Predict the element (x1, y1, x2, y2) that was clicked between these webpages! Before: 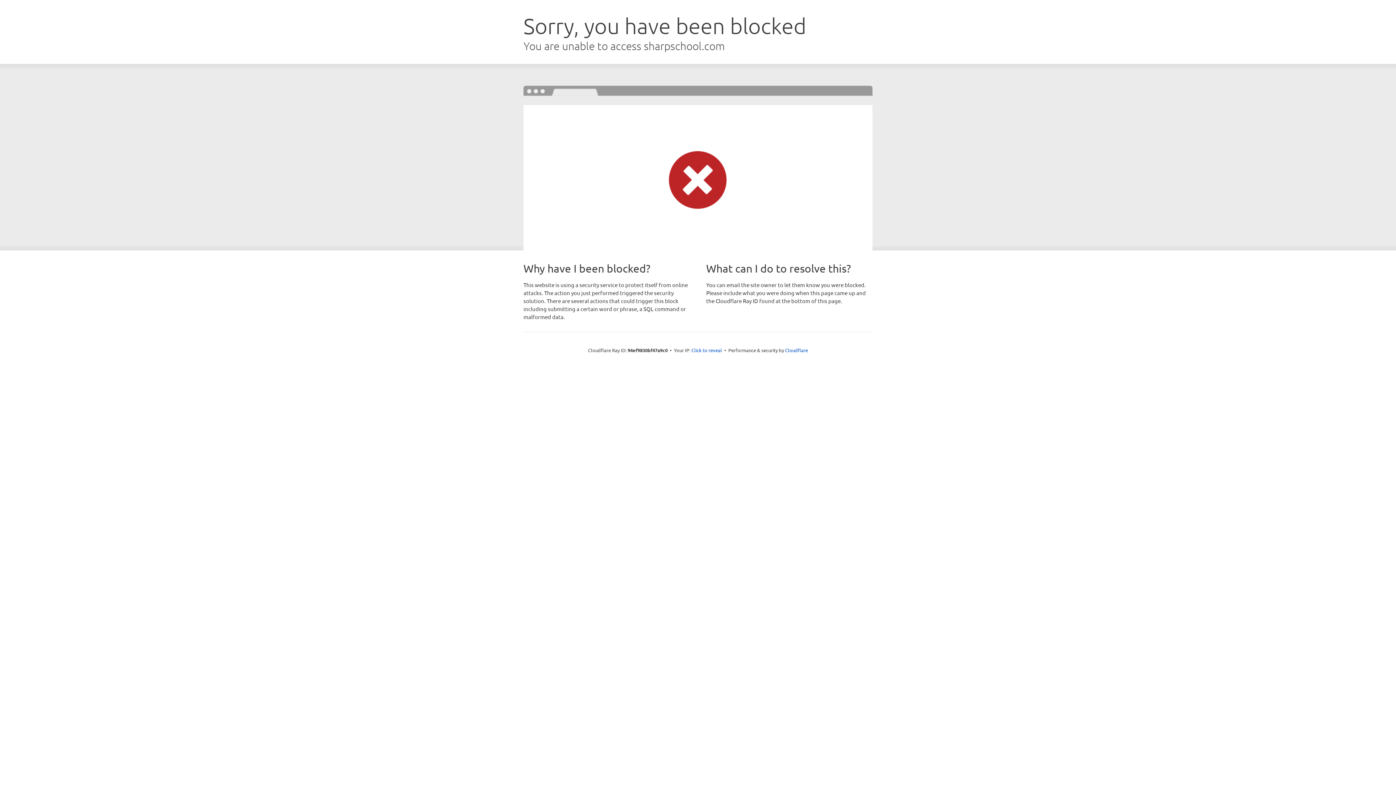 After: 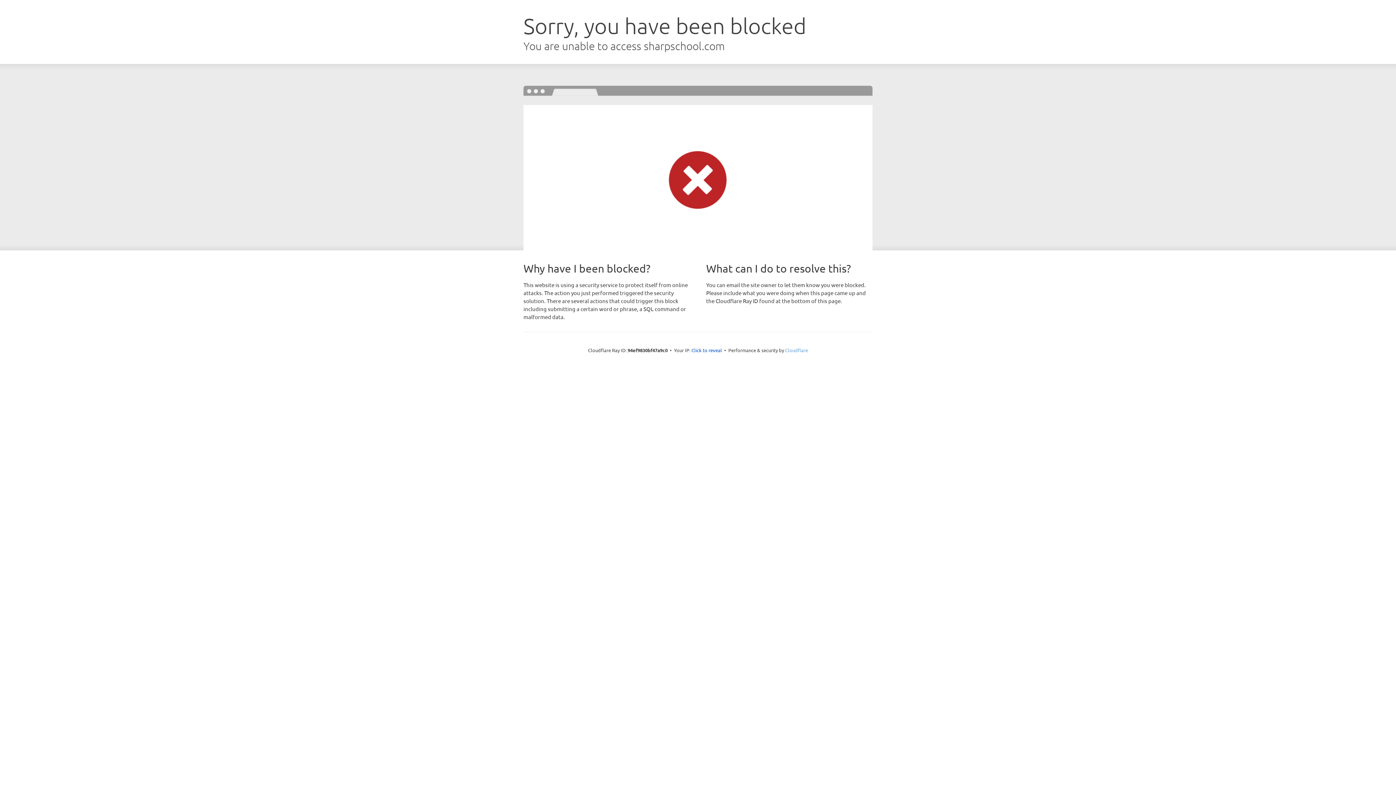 Action: label: Cloudflare bbox: (785, 347, 808, 353)